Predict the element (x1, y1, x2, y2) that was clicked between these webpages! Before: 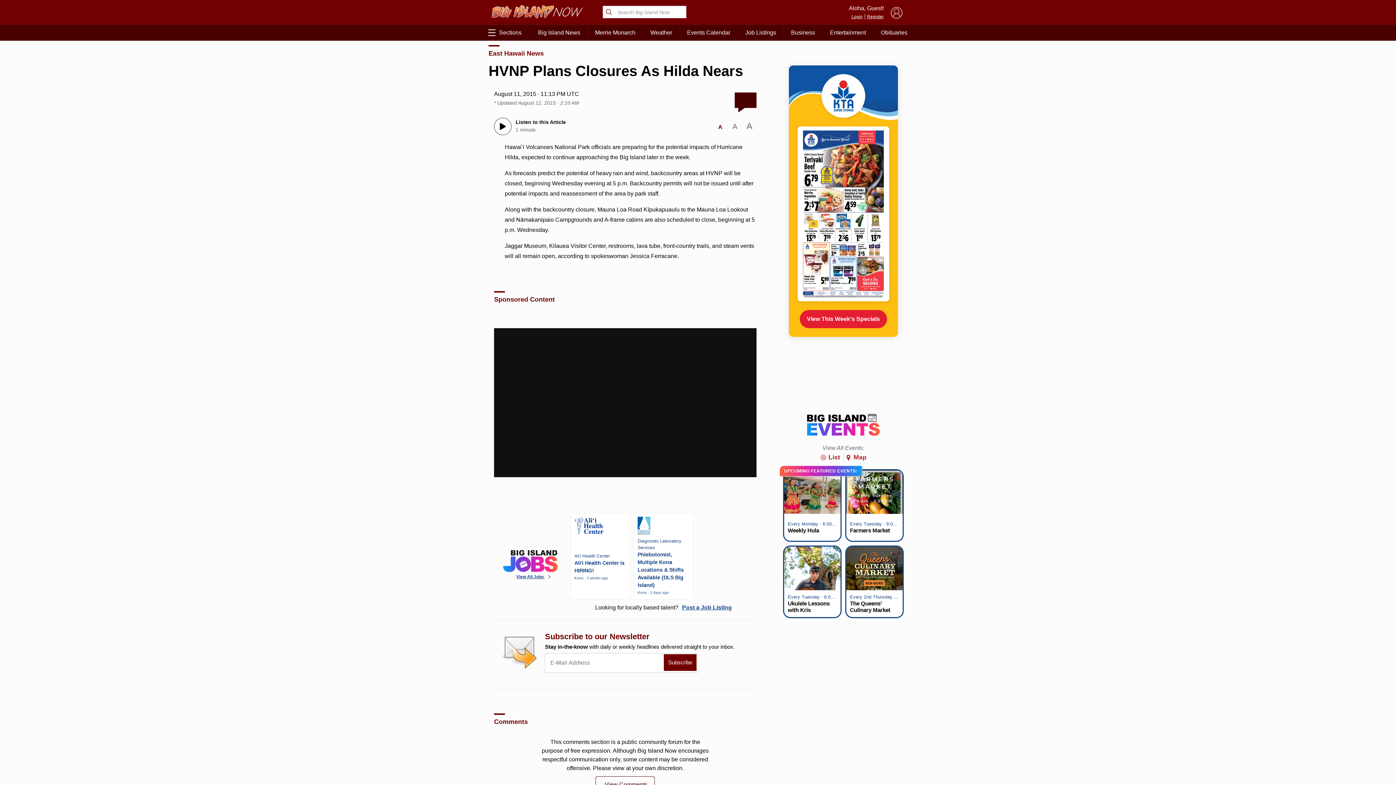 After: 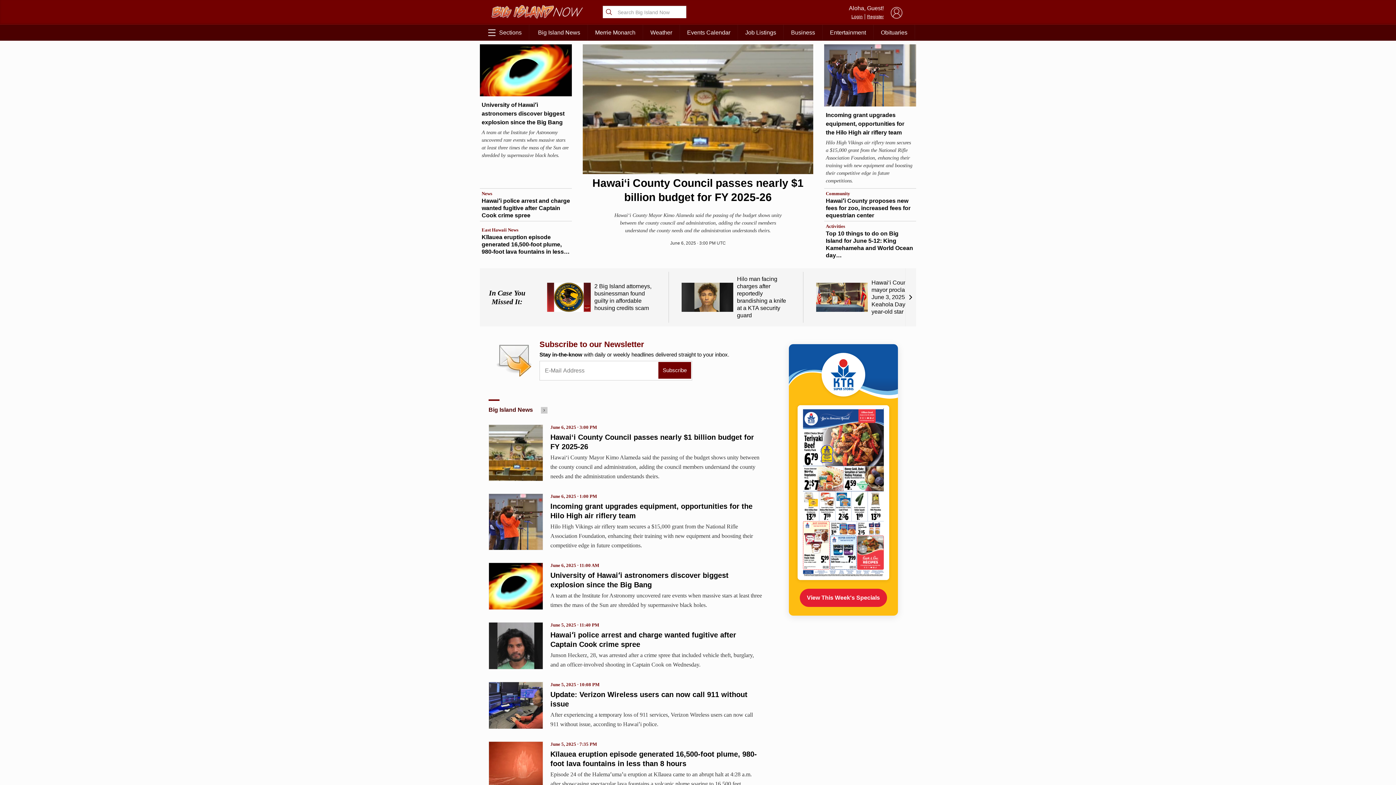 Action: bbox: (488, 16, 586, 22)